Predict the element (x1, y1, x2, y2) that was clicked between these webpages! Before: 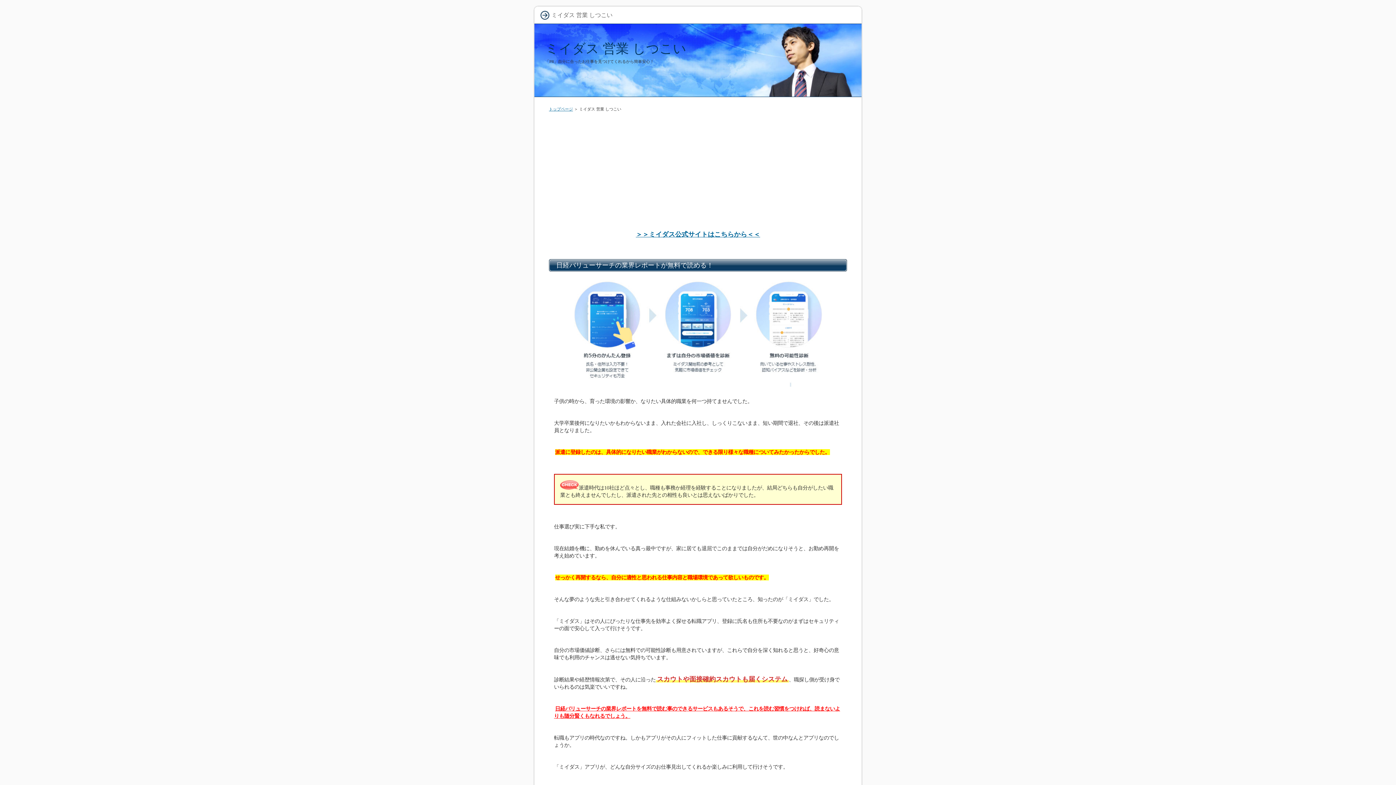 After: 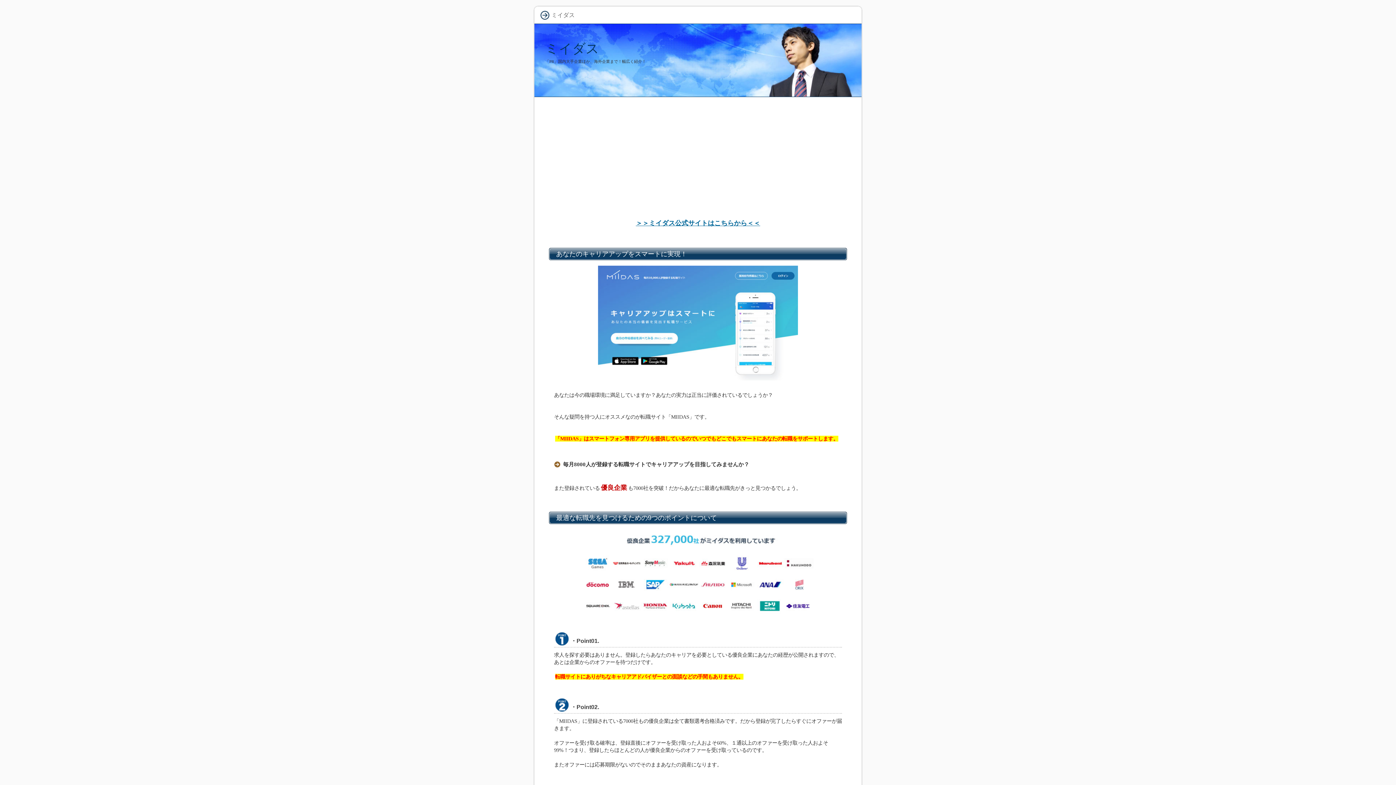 Action: label: ミイダス 営業 しつこい bbox: (545, 41, 686, 56)